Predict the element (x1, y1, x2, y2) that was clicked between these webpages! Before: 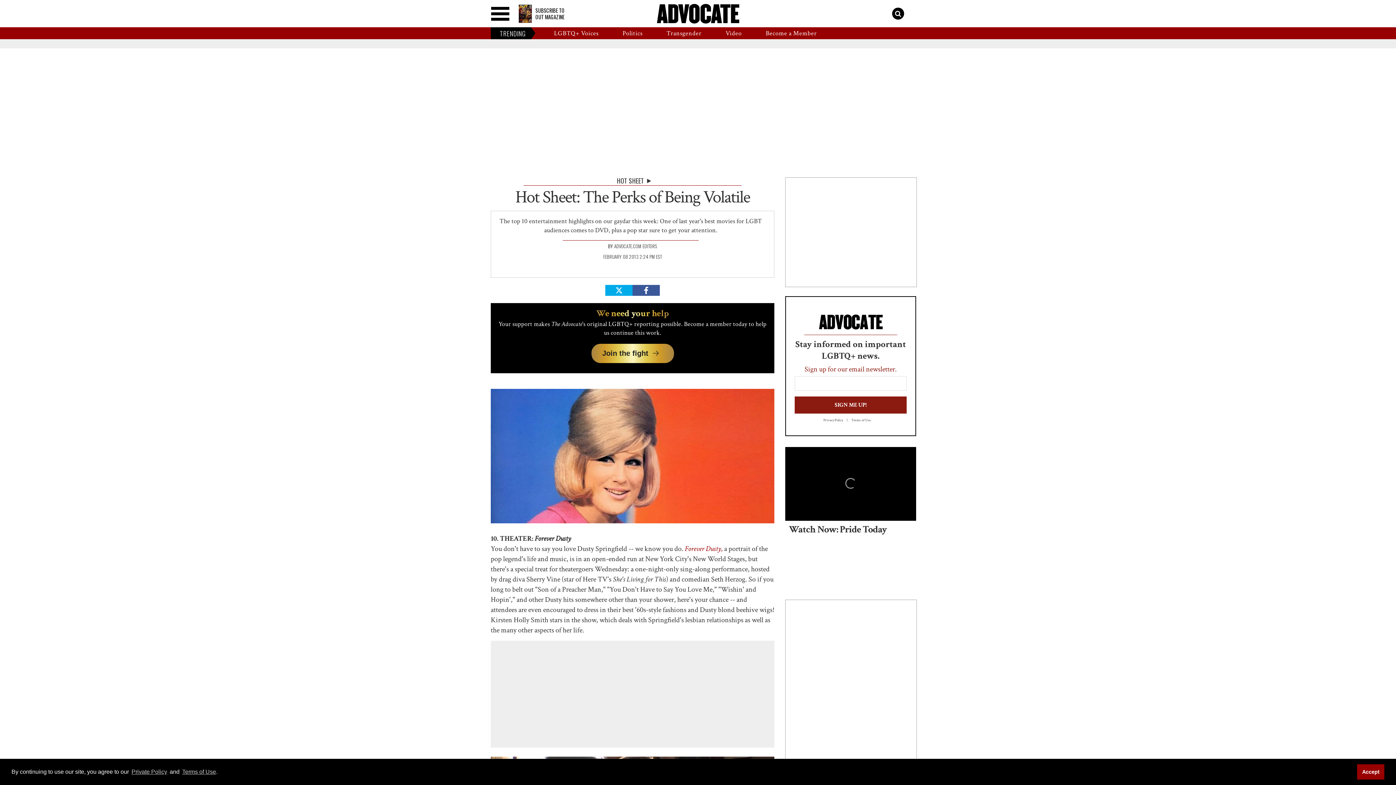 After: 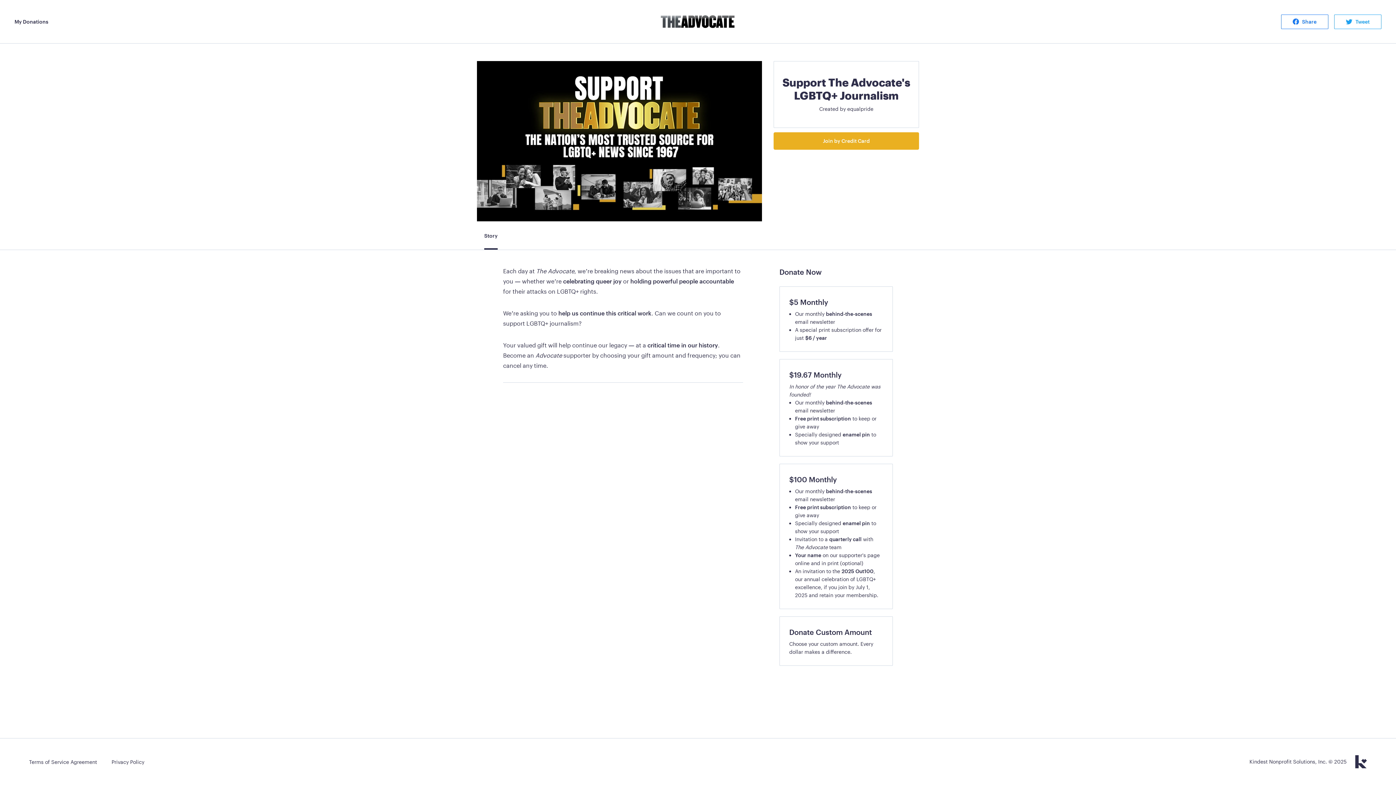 Action: label: Become a Member bbox: (754, 27, 829, 39)